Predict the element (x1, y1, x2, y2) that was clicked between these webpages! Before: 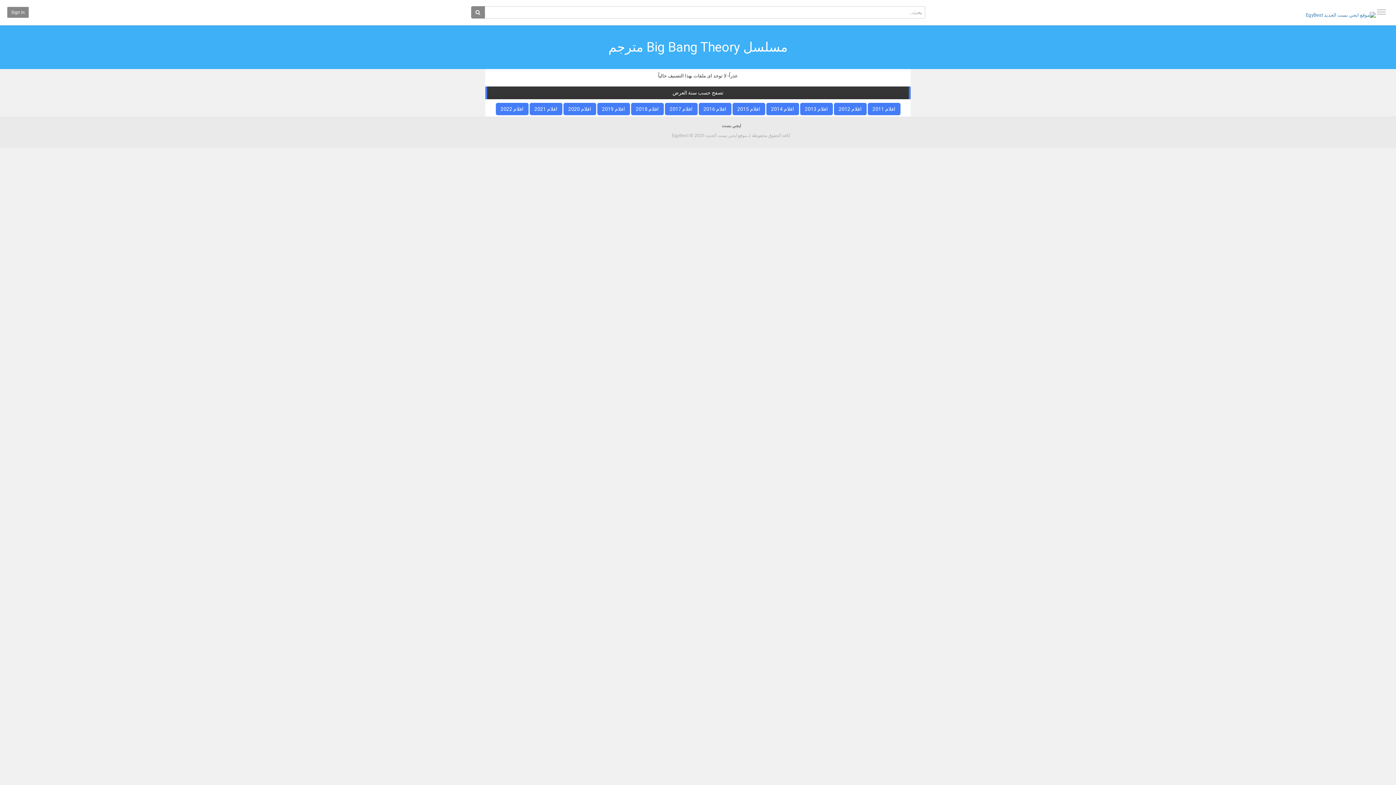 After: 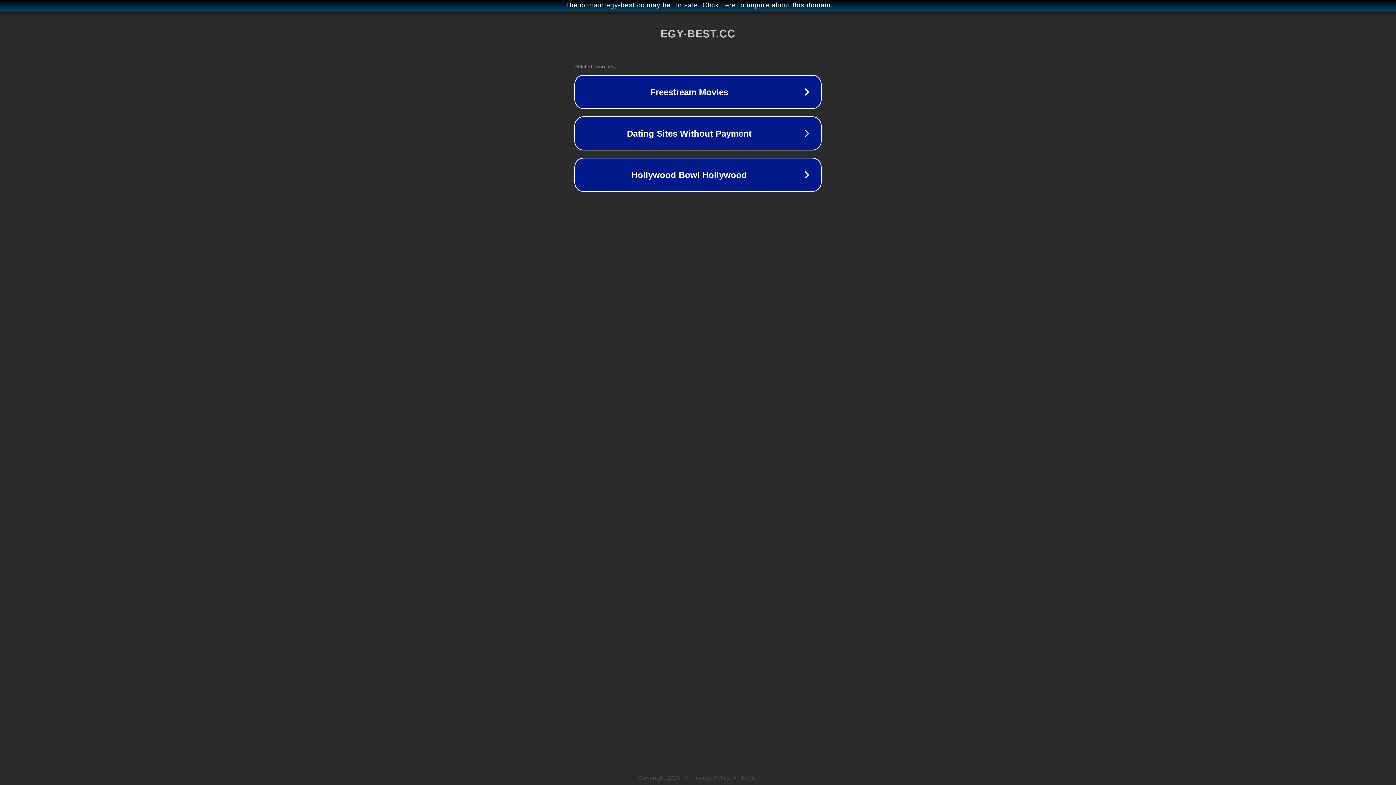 Action: label: افلام 2016 bbox: (698, 102, 731, 115)